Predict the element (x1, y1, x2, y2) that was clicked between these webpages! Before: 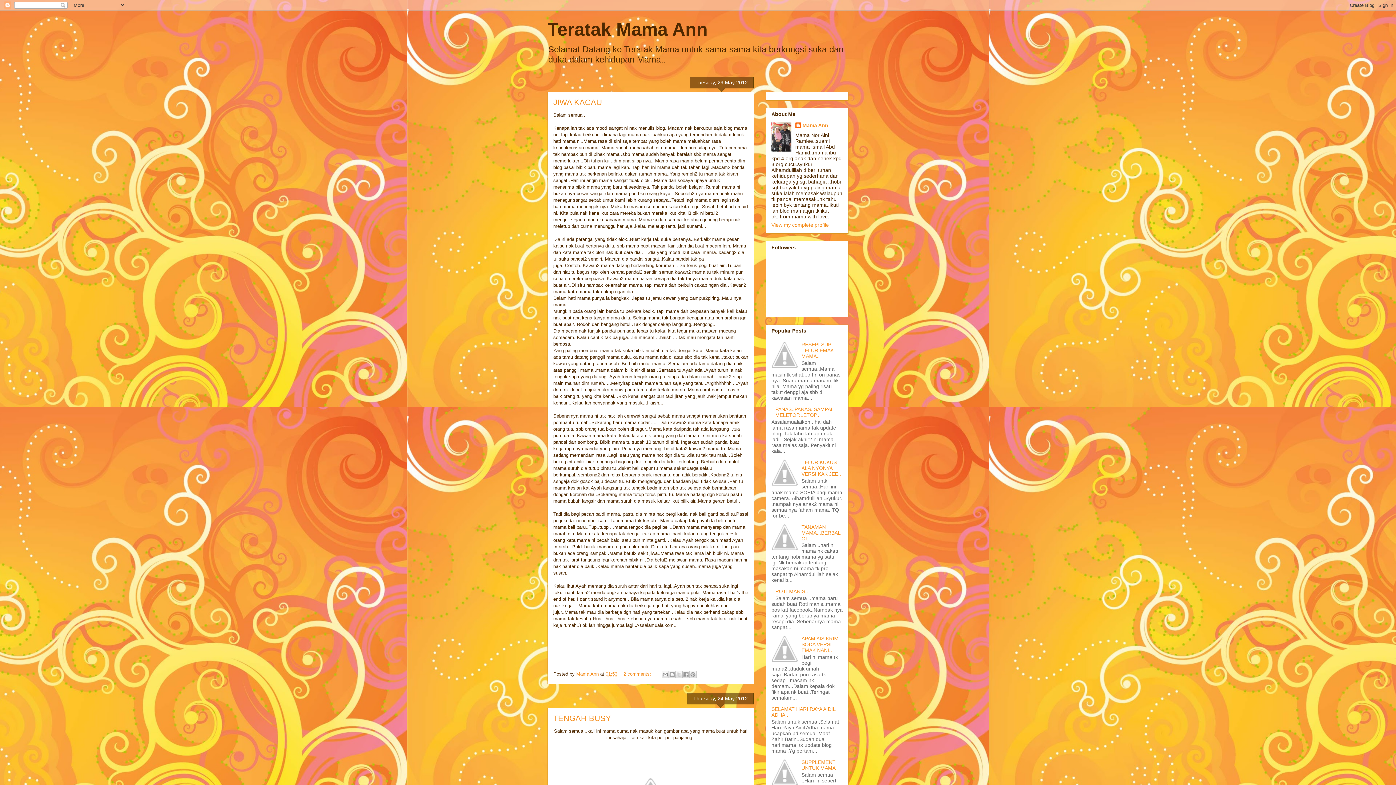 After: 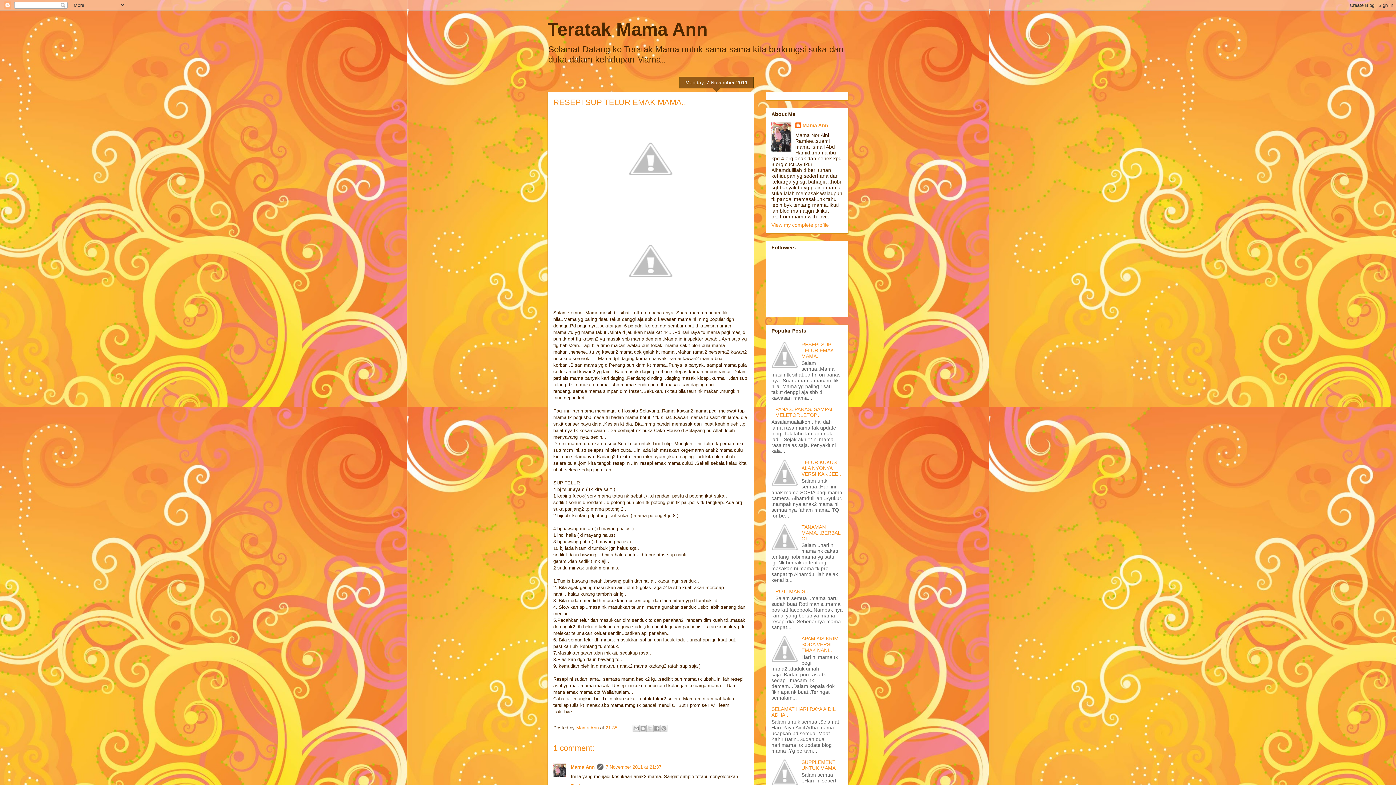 Action: label: RESEPI SUP TELUR EMAK MAMA.. bbox: (801, 341, 834, 359)